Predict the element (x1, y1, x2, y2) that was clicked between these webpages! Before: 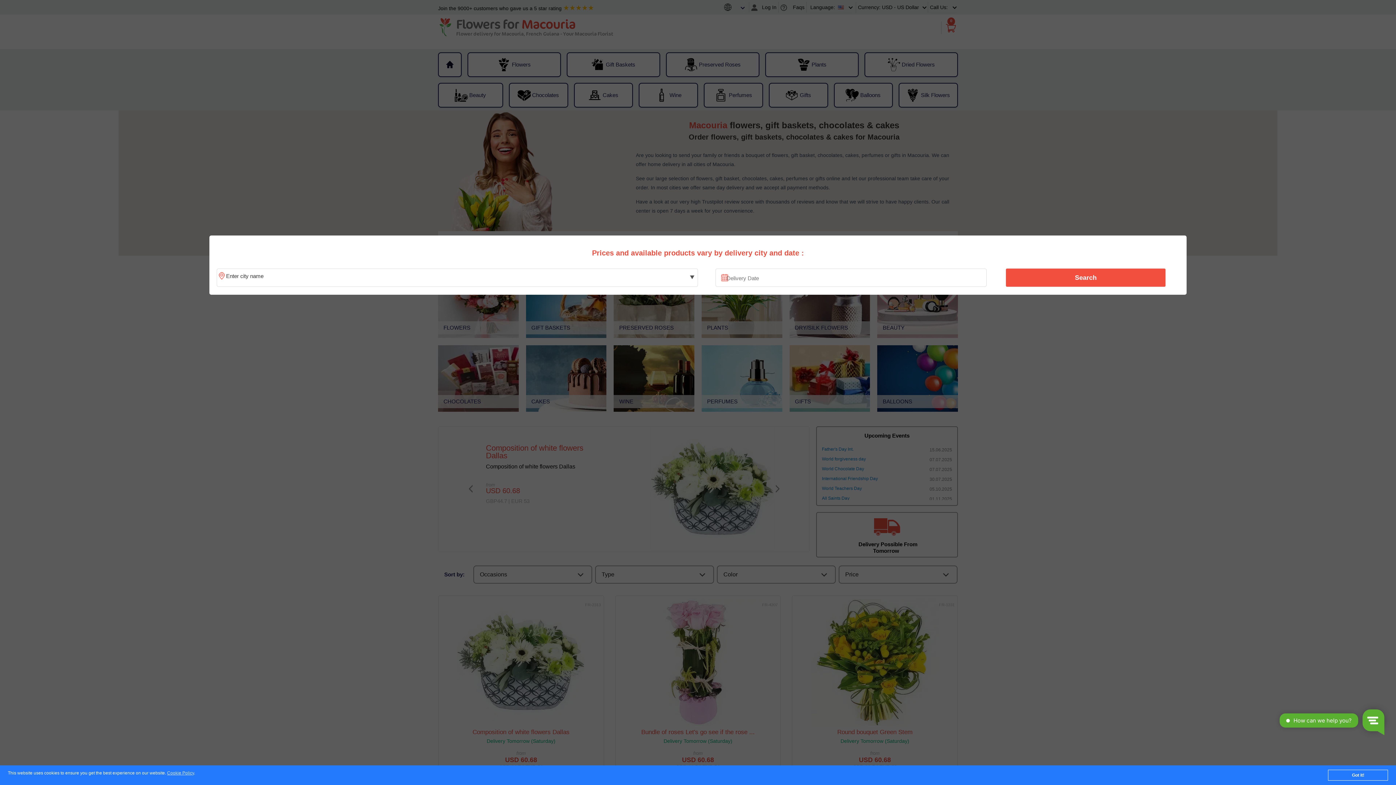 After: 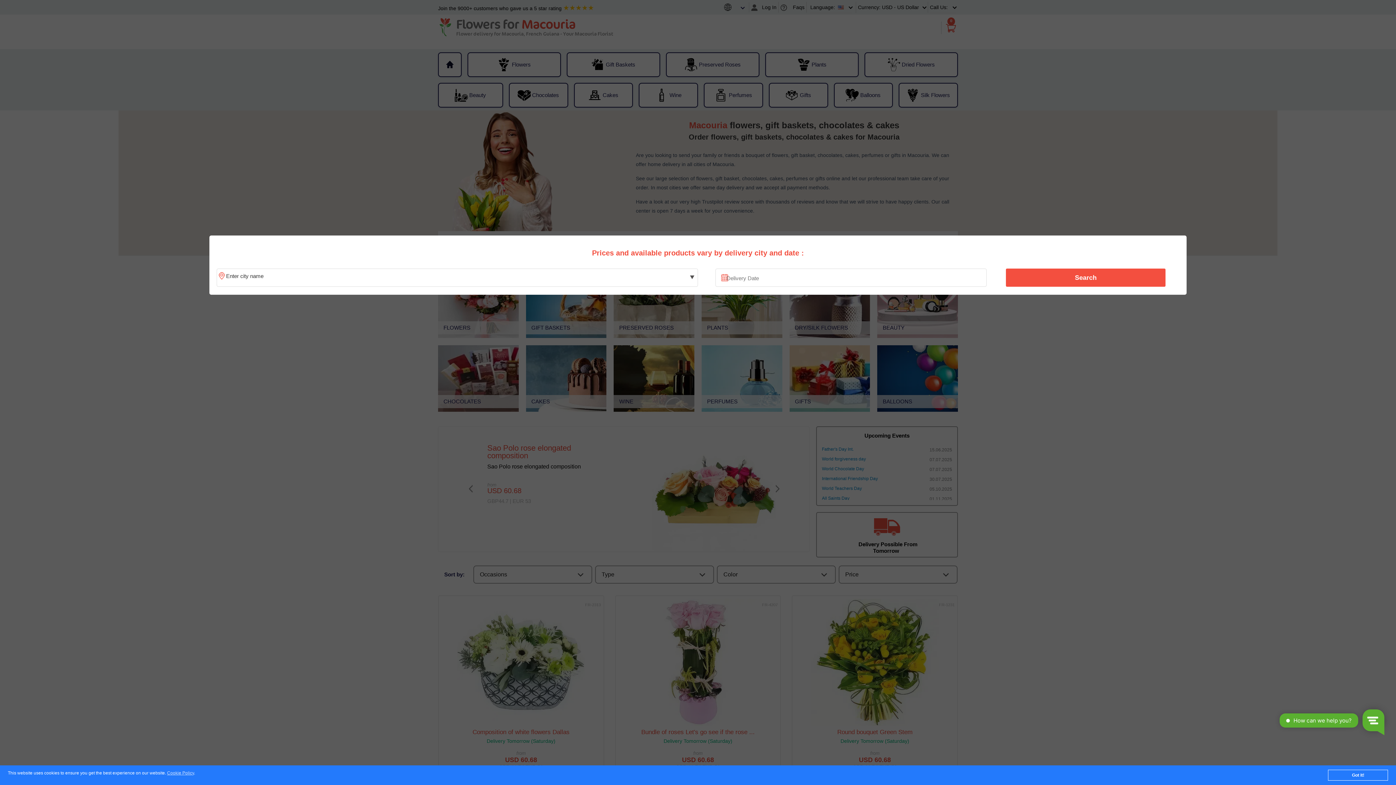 Action: bbox: (1010, 270, 1161, 285) label: Search